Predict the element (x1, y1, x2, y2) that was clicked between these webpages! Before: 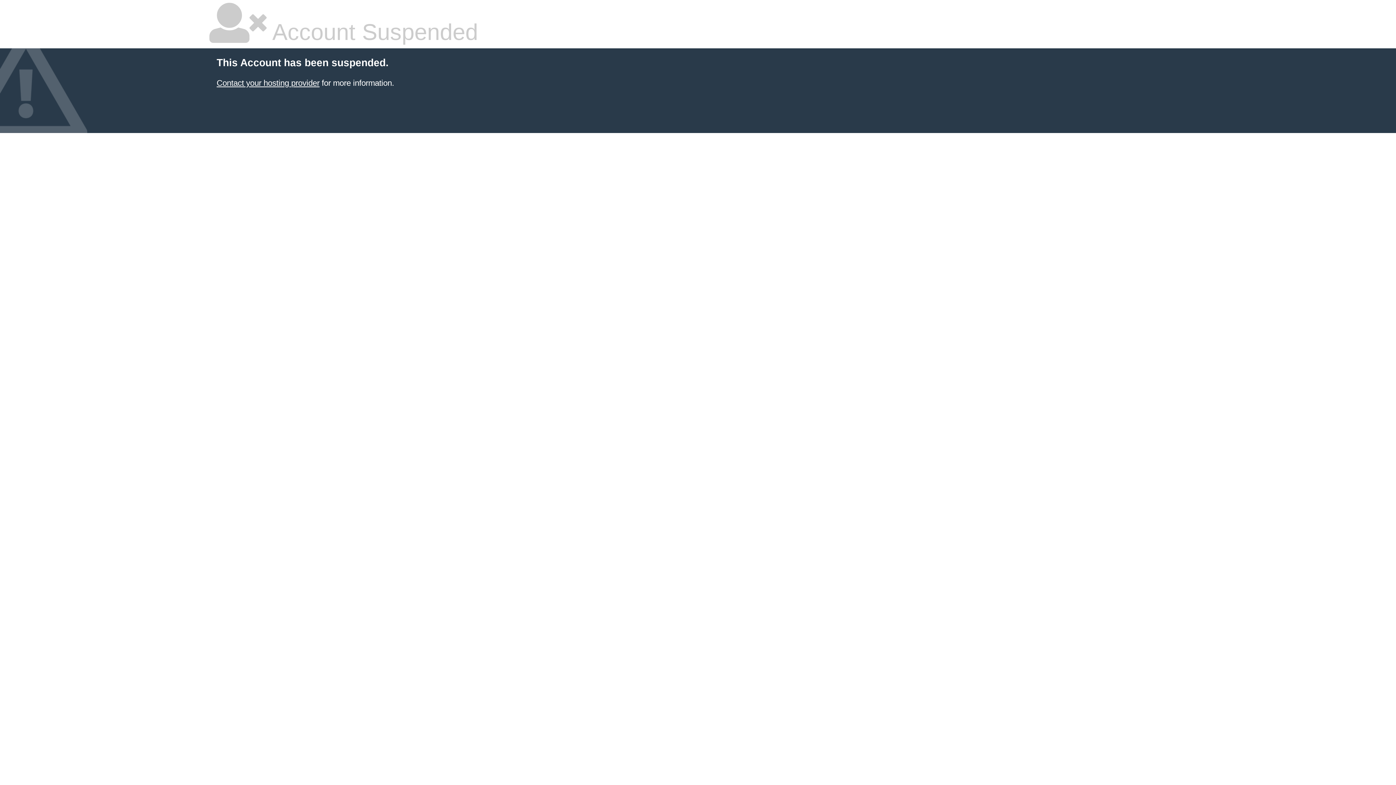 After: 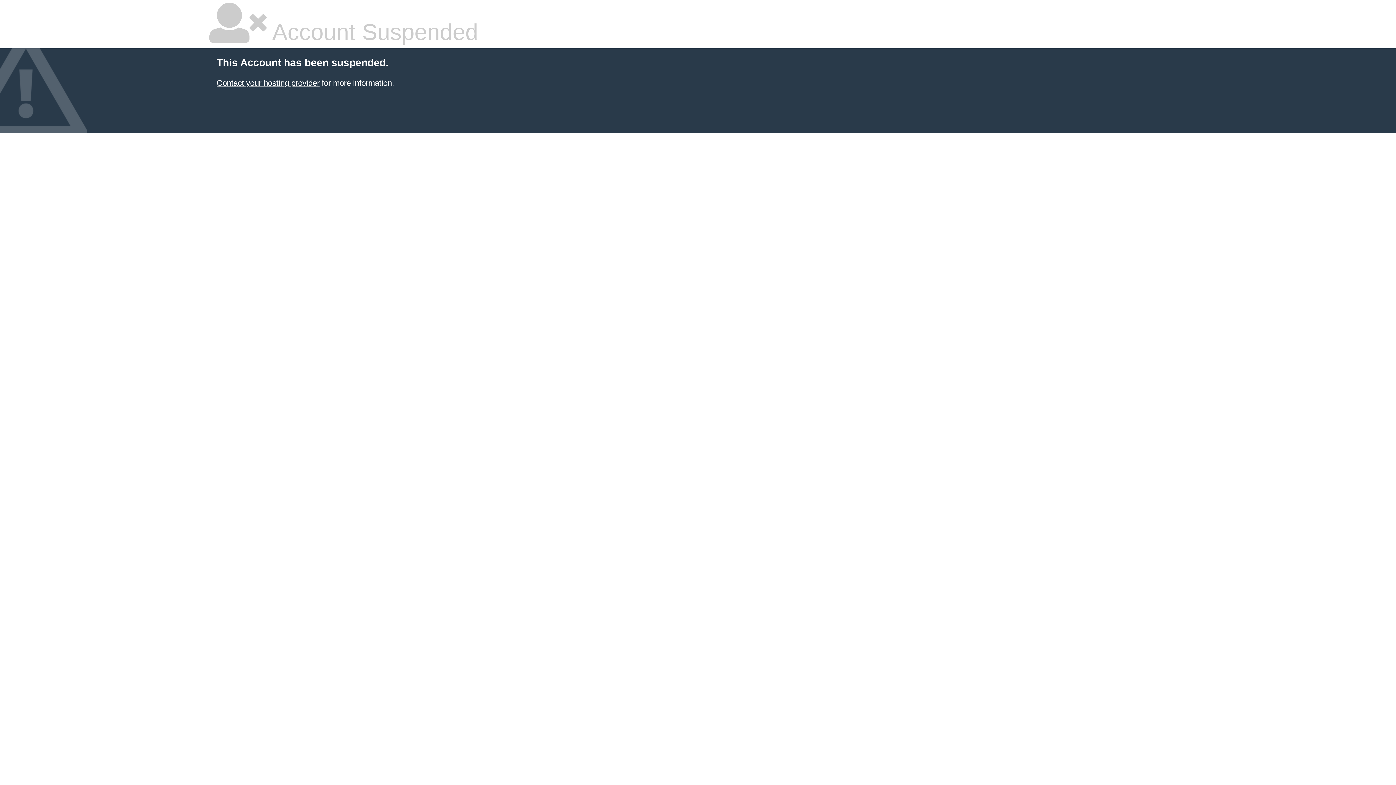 Action: bbox: (216, 78, 319, 87) label: Contact your hosting provider